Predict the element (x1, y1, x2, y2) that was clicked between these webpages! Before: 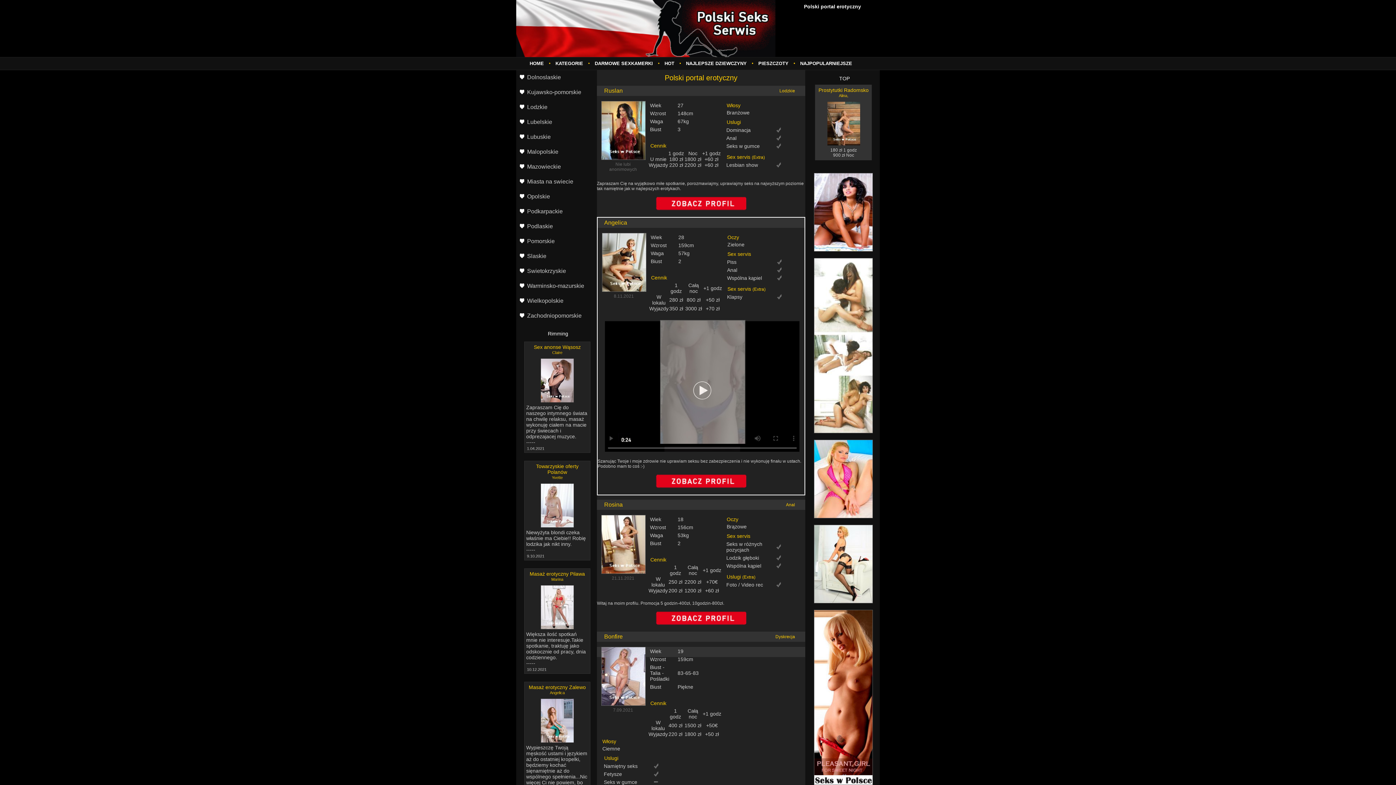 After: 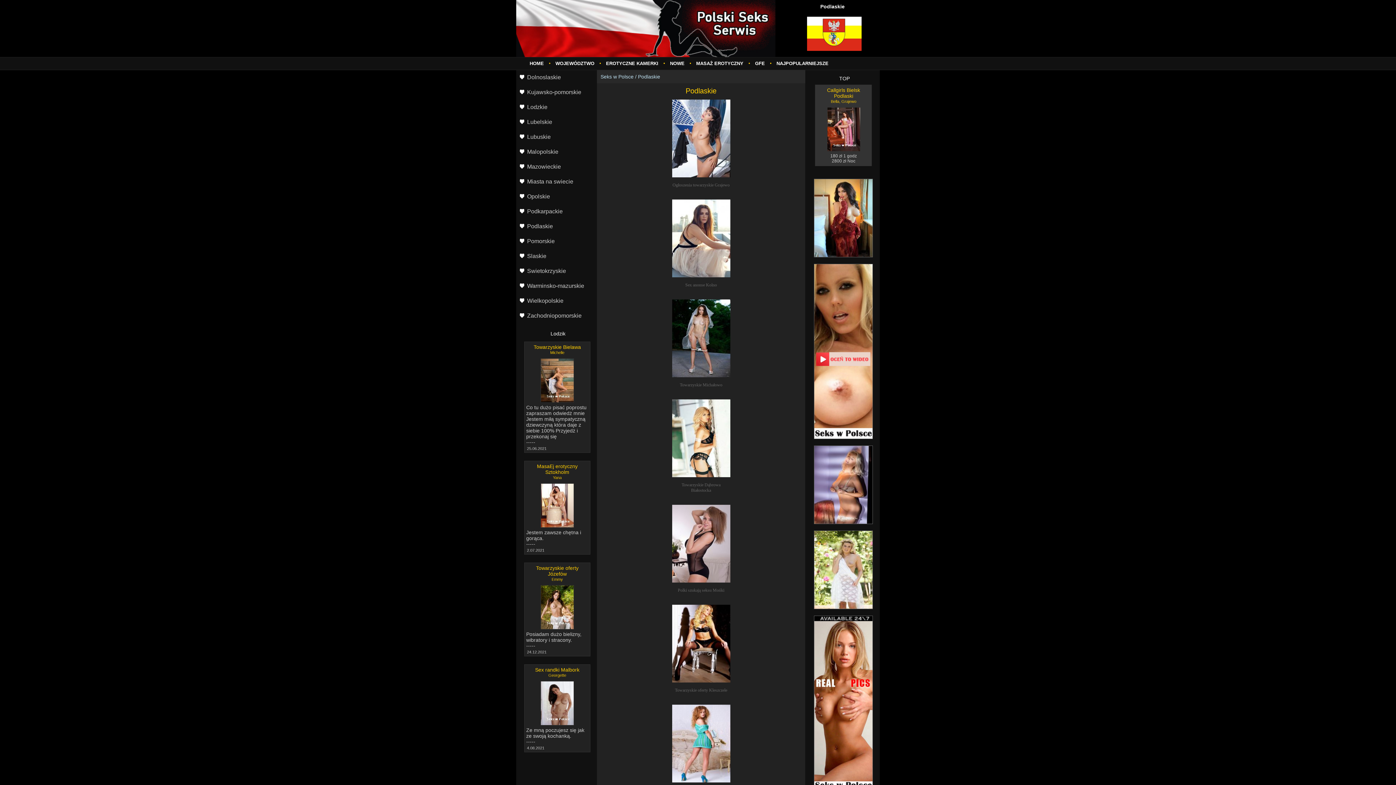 Action: bbox: (516, 219, 596, 234) label: Podlaskie